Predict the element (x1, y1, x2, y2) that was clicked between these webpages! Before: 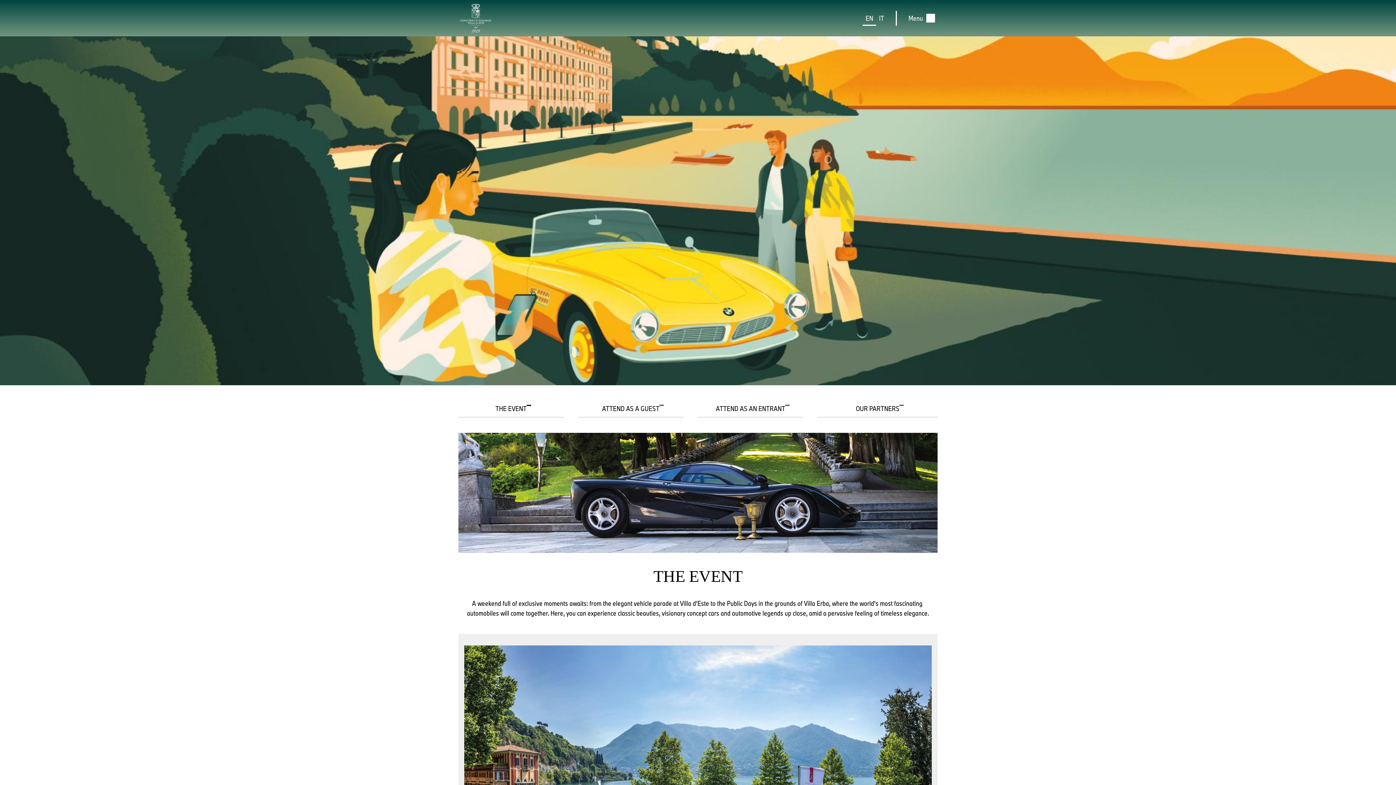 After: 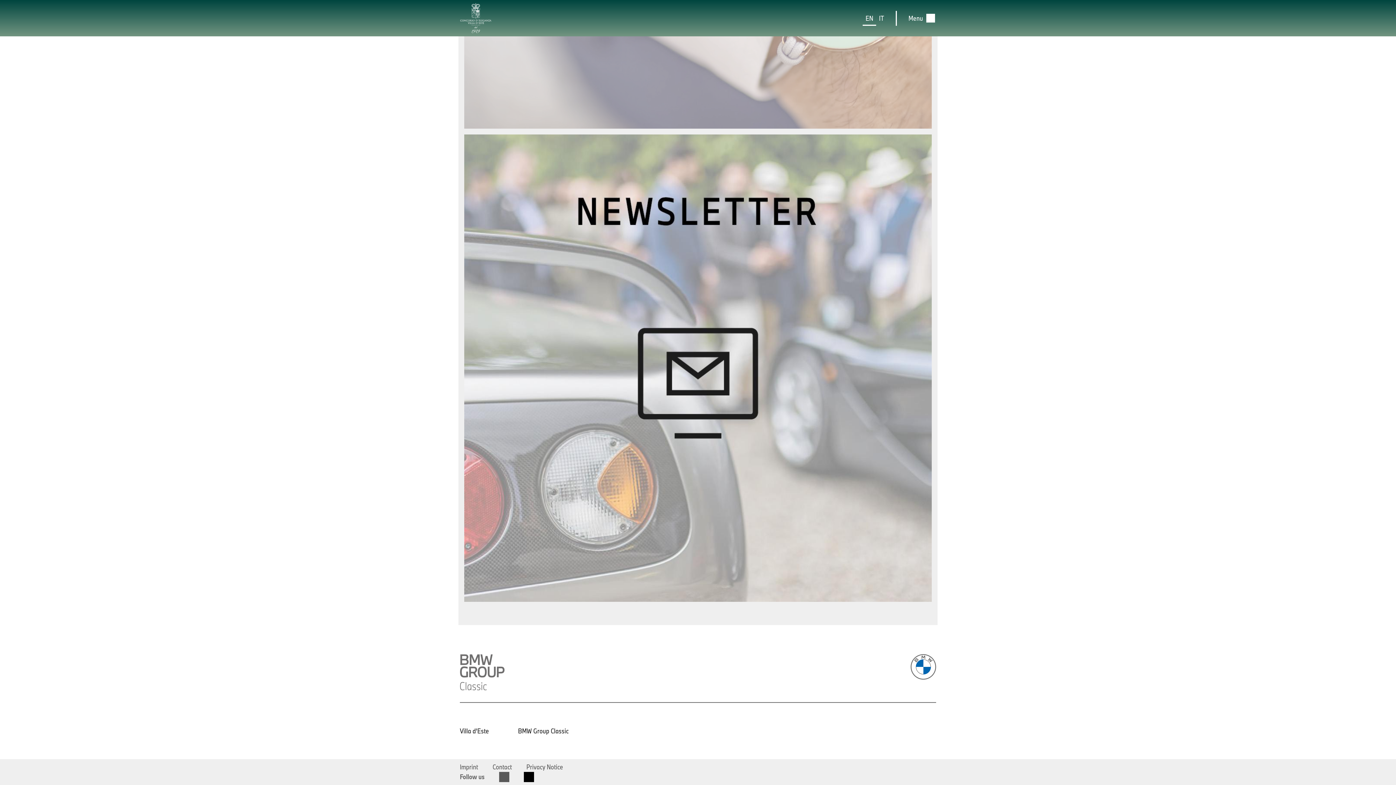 Action: bbox: (524, 772, 534, 782)